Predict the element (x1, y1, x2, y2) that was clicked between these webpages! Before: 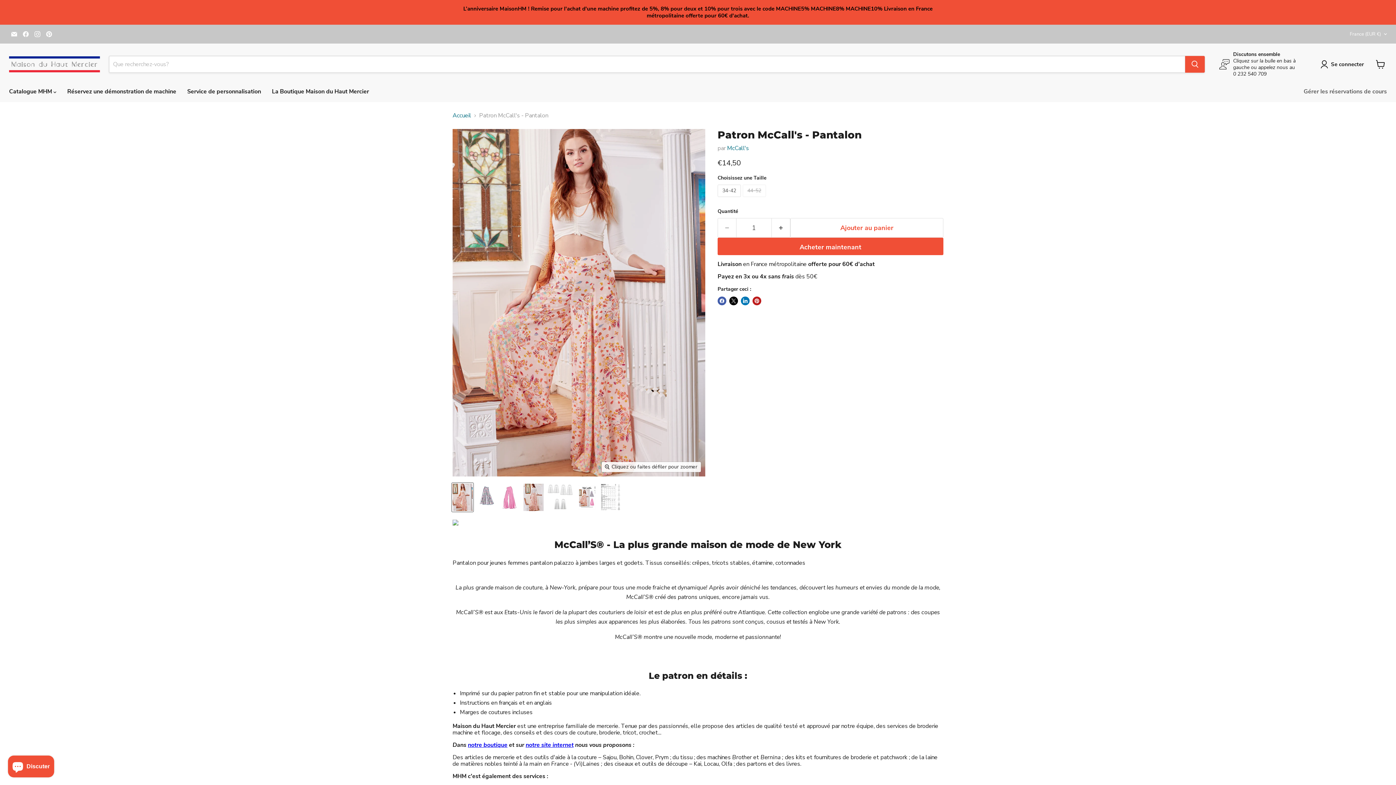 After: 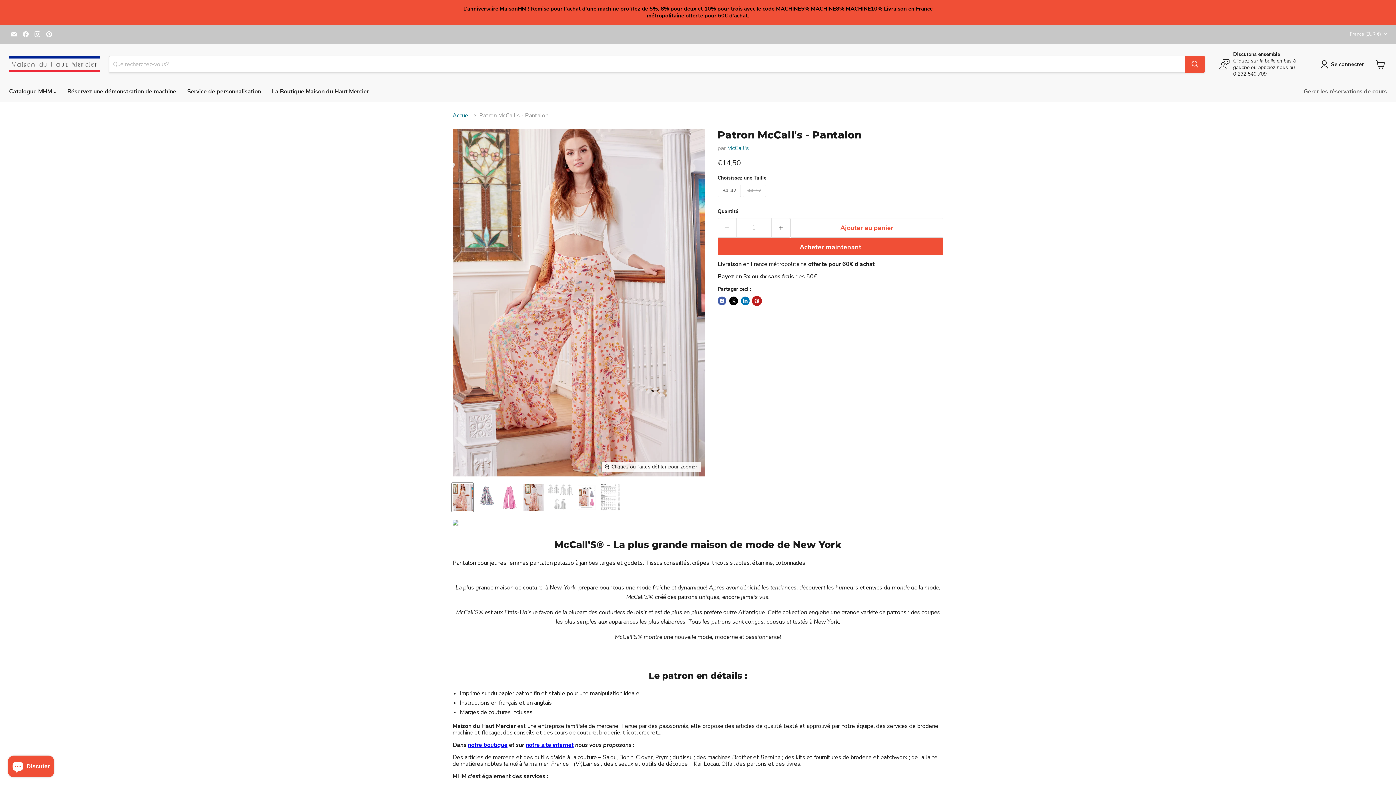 Action: label: Épingler sur Pinterest bbox: (752, 296, 761, 305)